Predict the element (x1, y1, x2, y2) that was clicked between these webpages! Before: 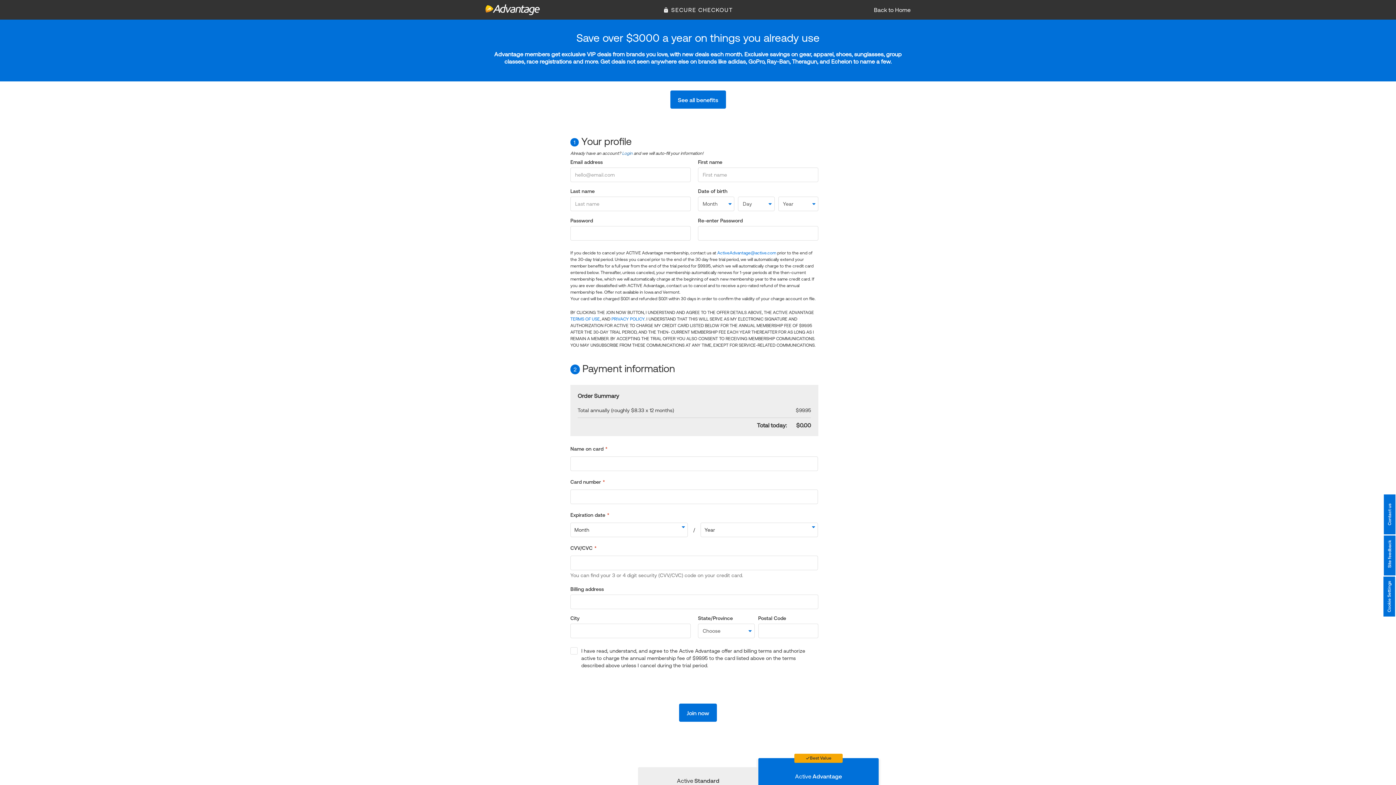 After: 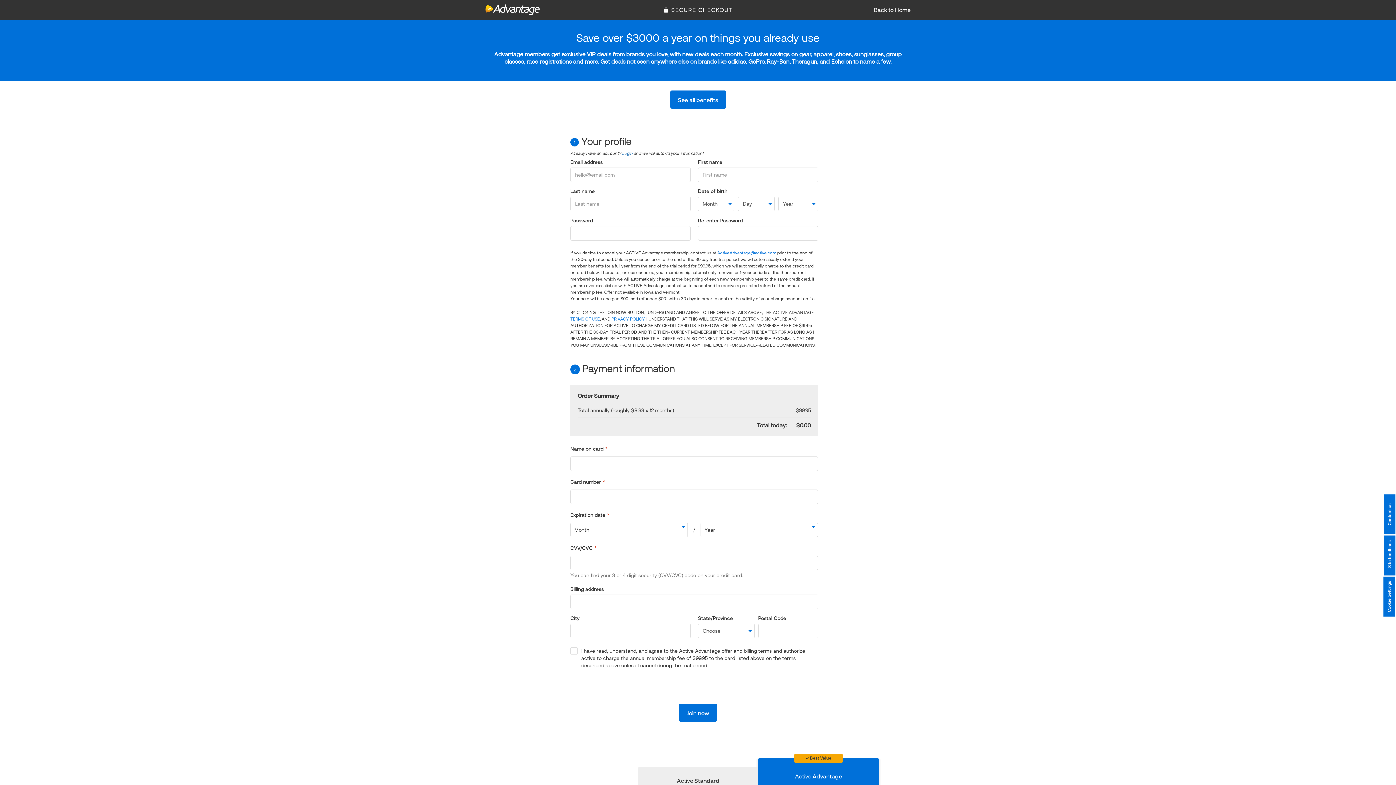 Action: label: SECURE CHECKOUT bbox: (663, 6, 733, 13)